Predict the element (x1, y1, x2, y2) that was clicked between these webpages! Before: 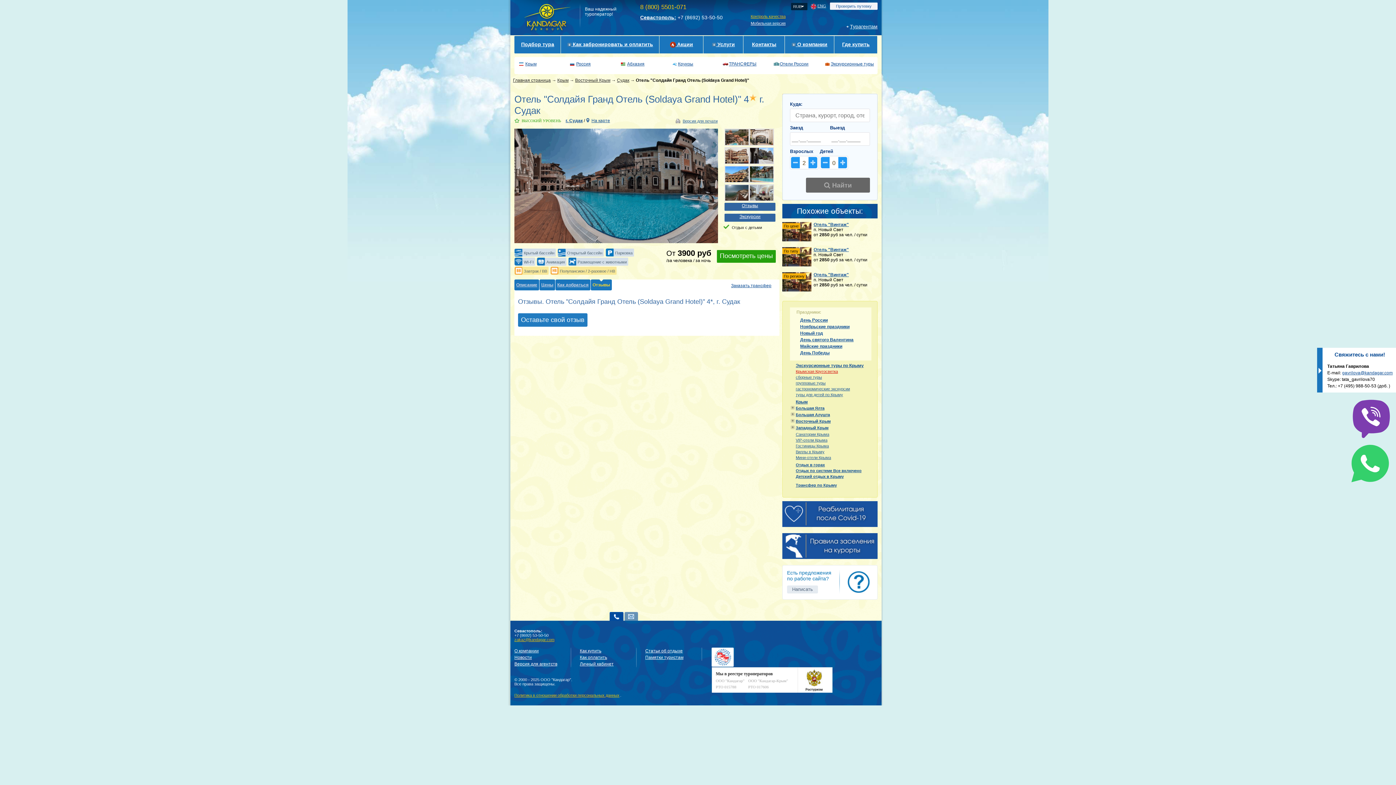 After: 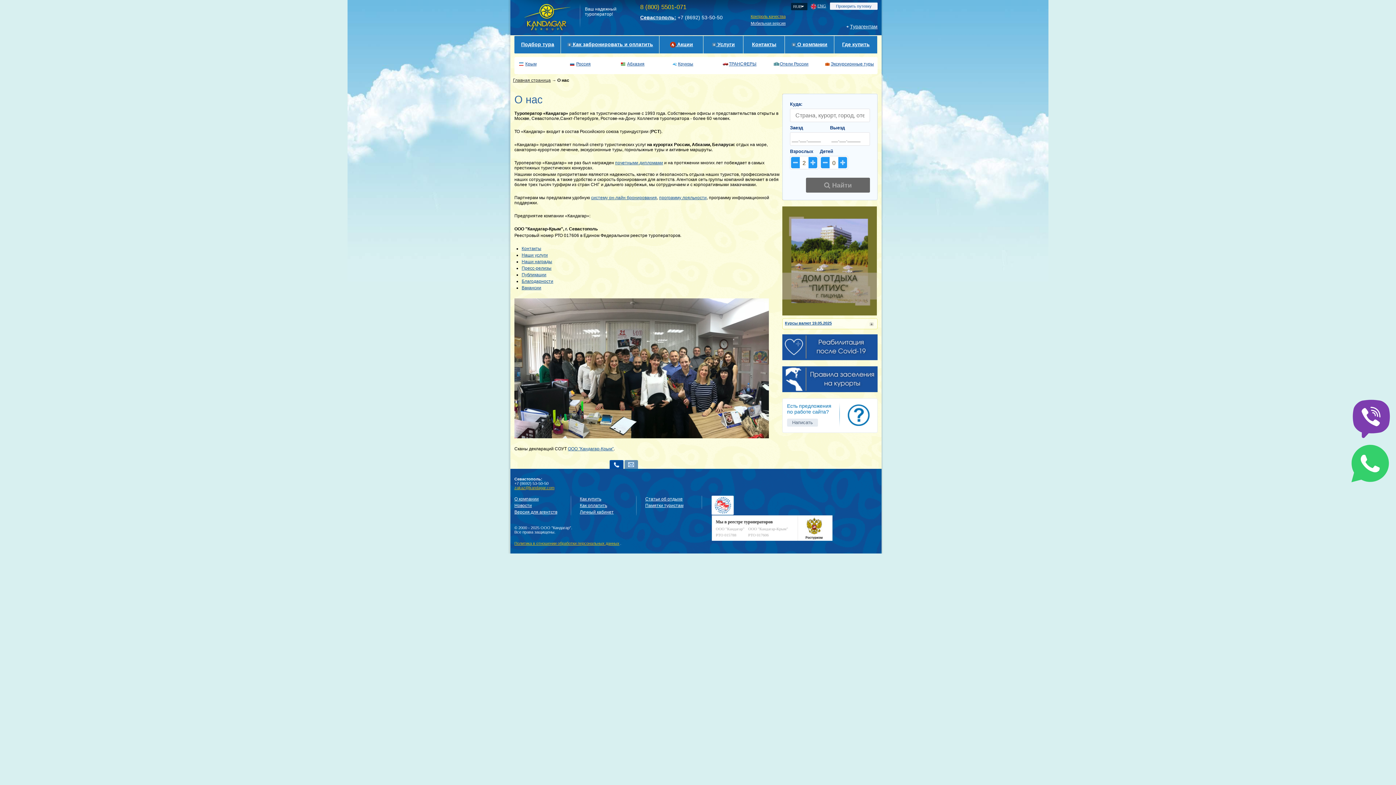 Action: label: О компании bbox: (514, 648, 538, 653)